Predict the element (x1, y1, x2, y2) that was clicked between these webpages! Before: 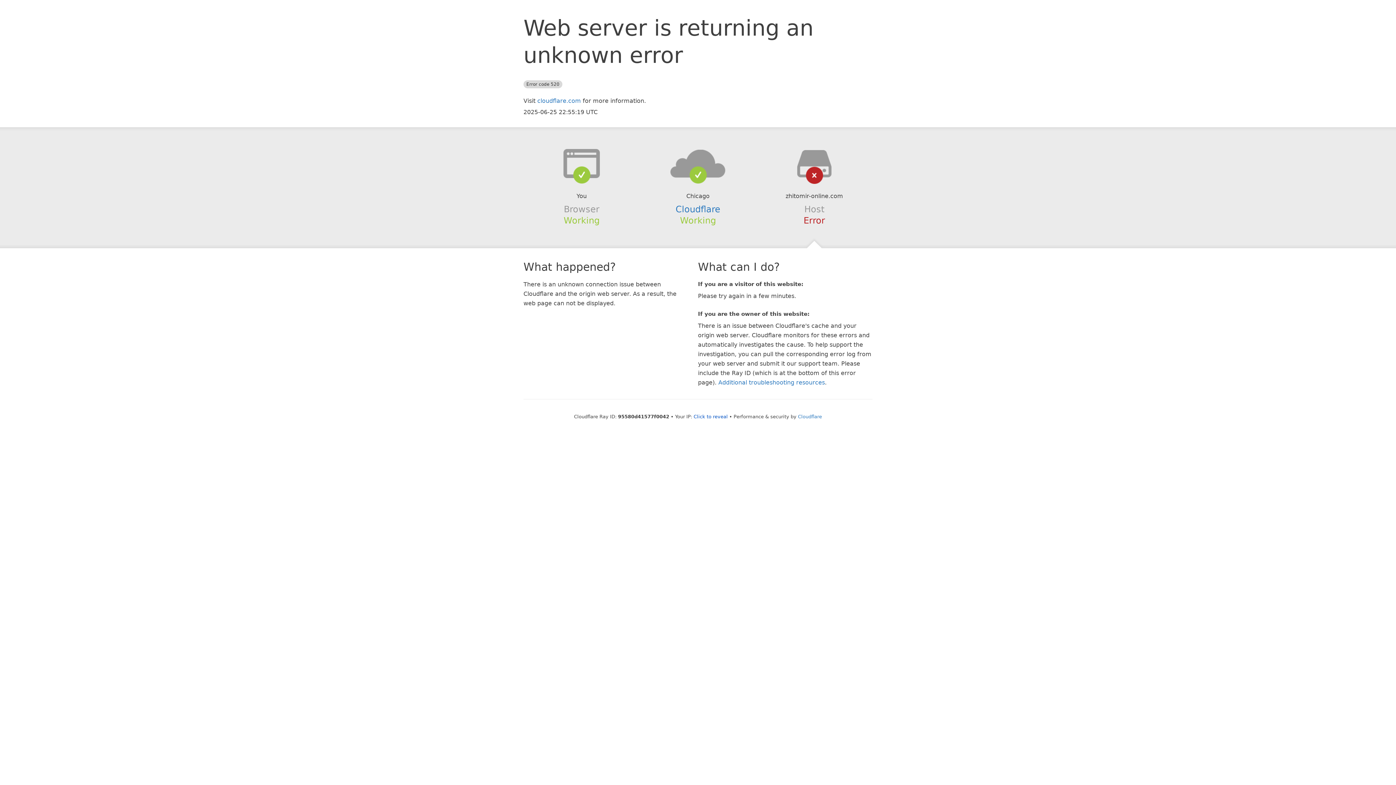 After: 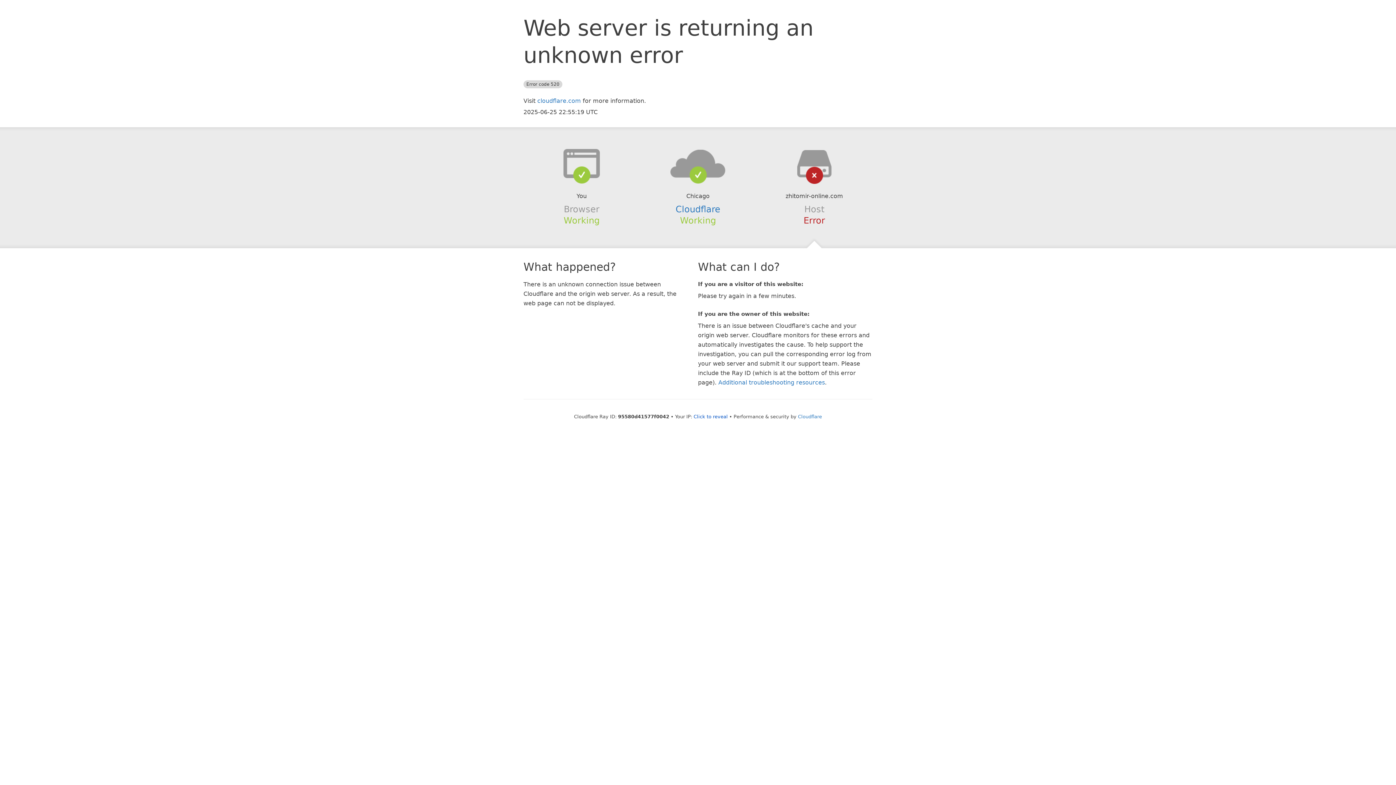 Action: bbox: (639, 148, 756, 178)